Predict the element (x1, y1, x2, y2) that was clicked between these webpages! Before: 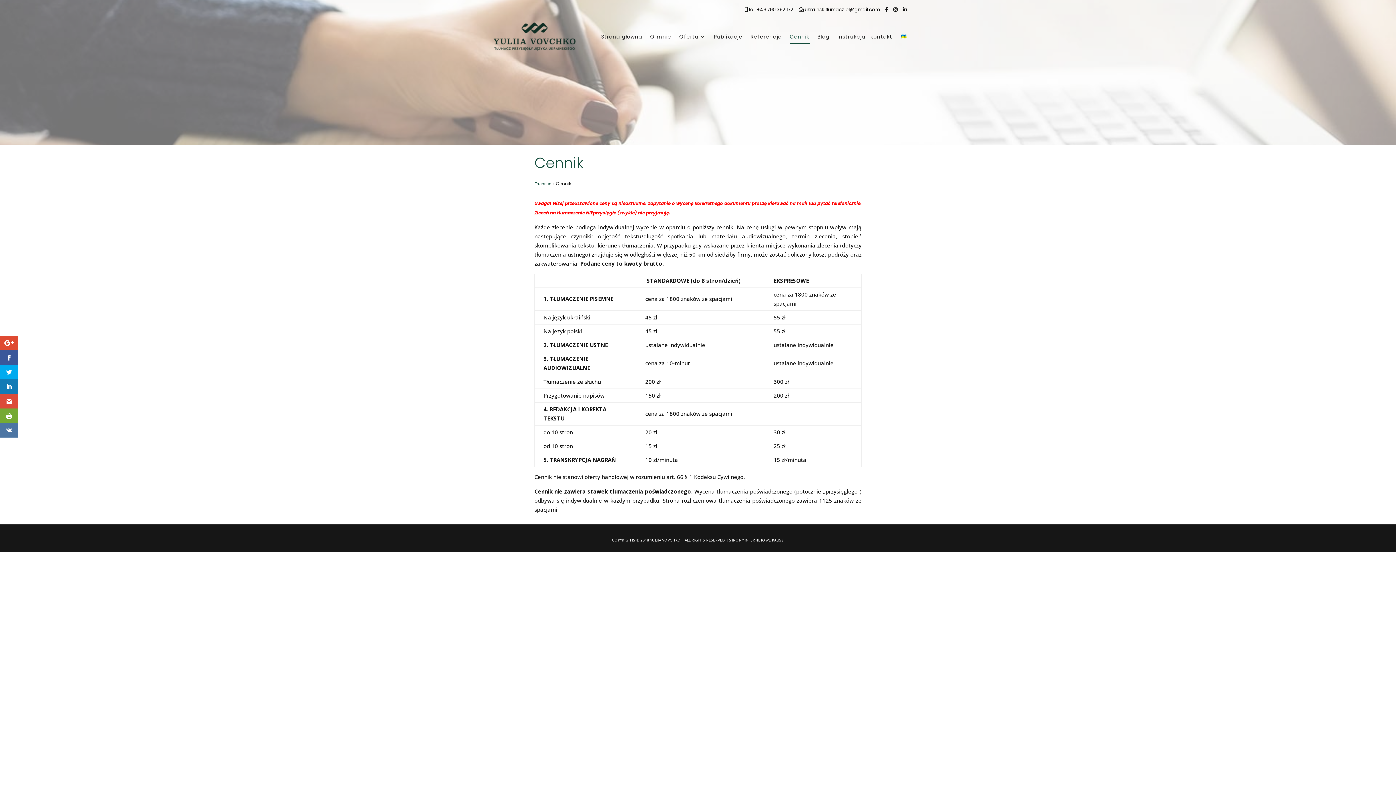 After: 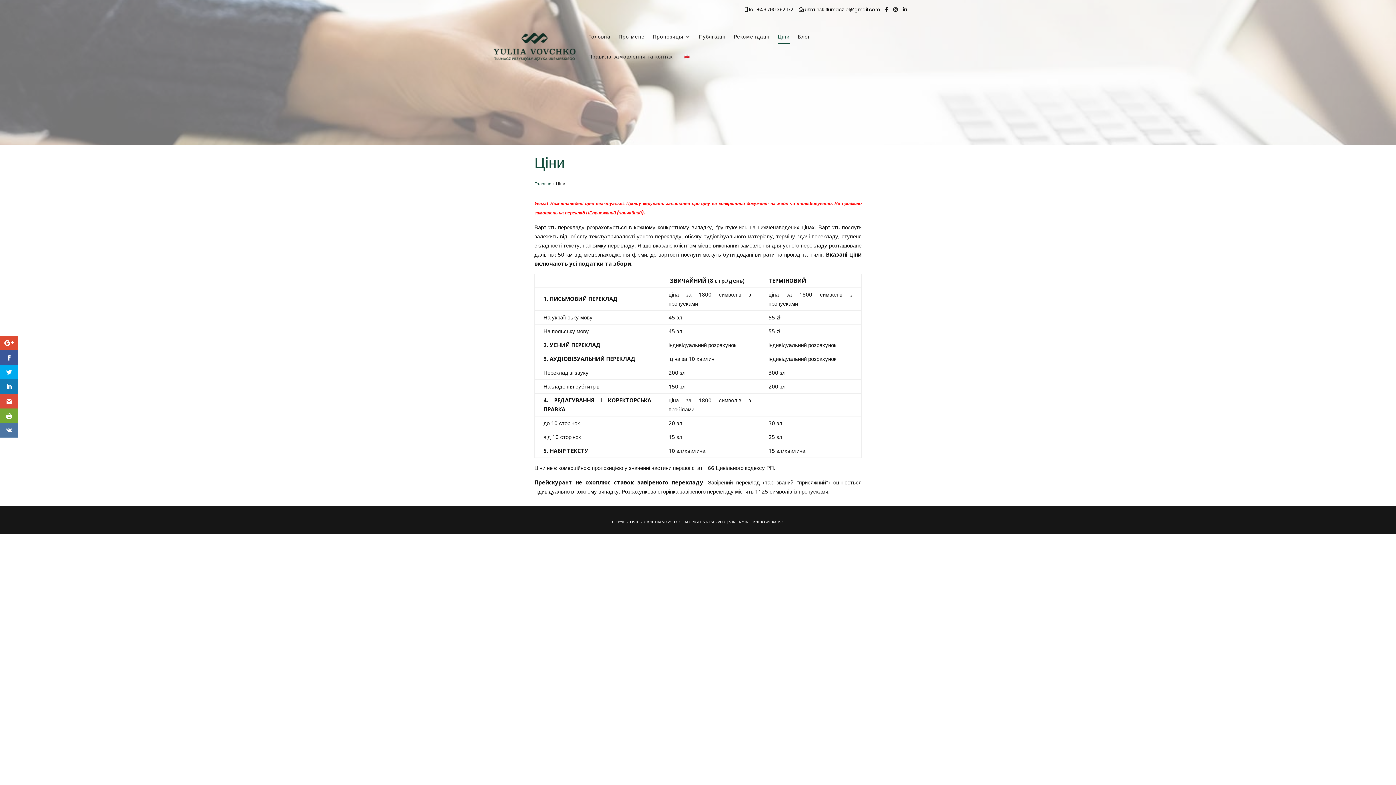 Action: bbox: (900, 34, 907, 54)